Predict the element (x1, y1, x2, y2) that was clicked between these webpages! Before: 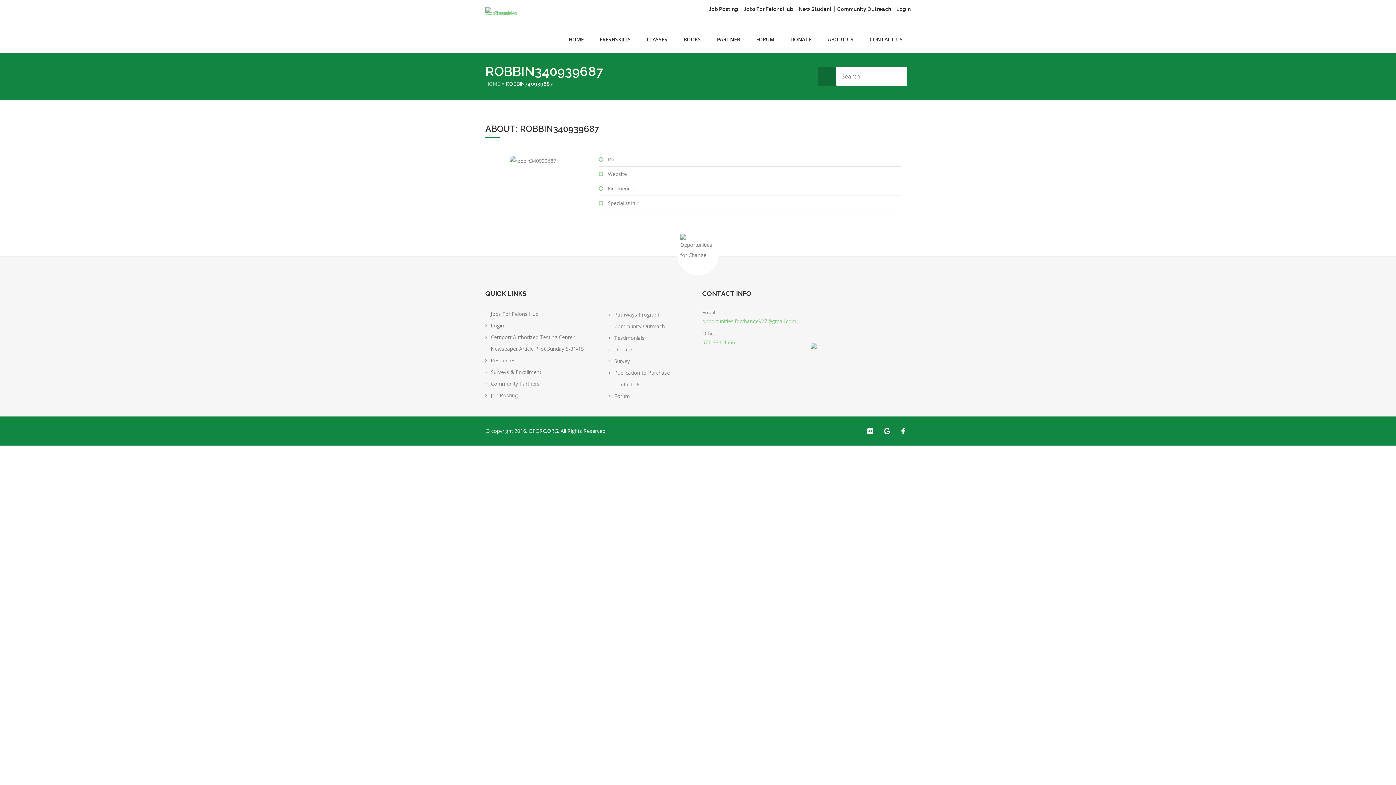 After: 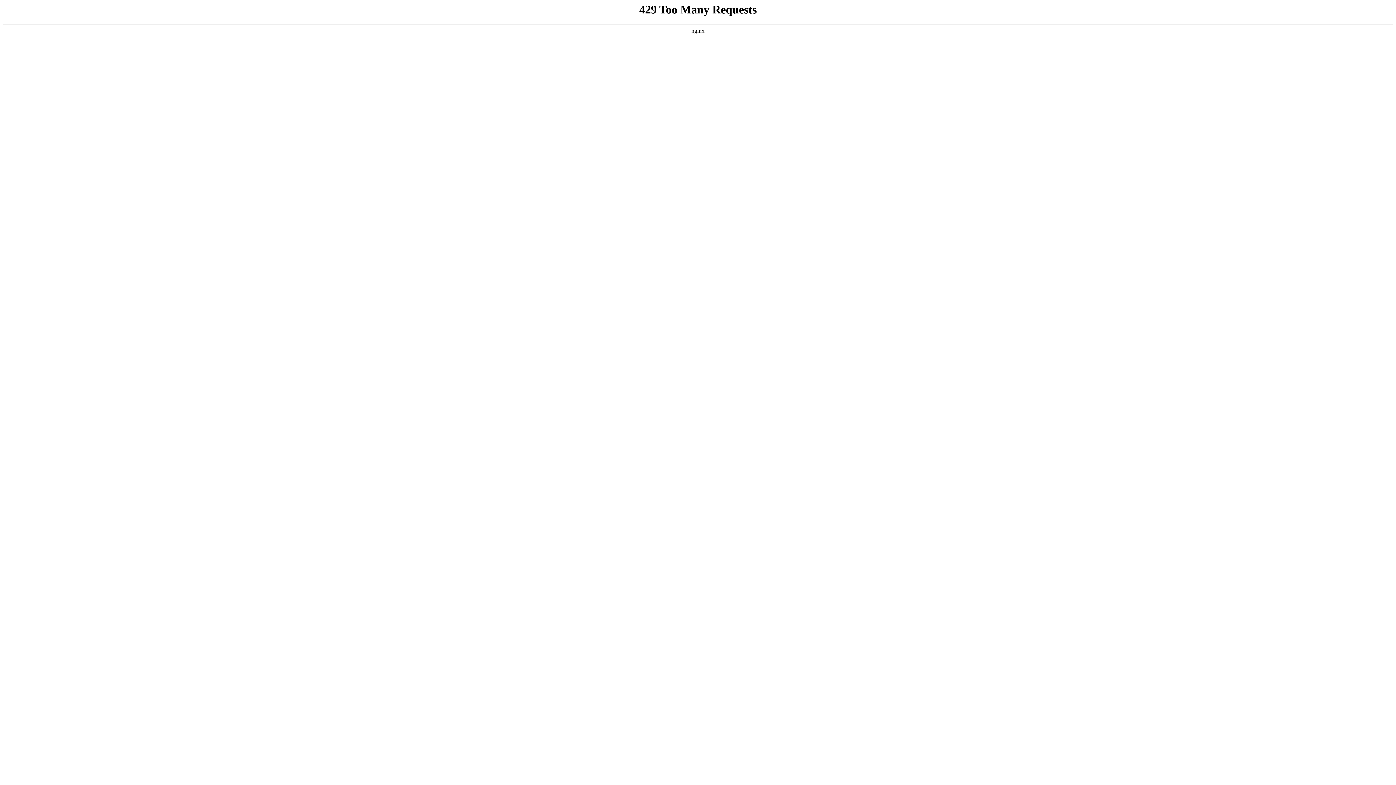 Action: bbox: (782, 30, 820, 47) label: DONATE